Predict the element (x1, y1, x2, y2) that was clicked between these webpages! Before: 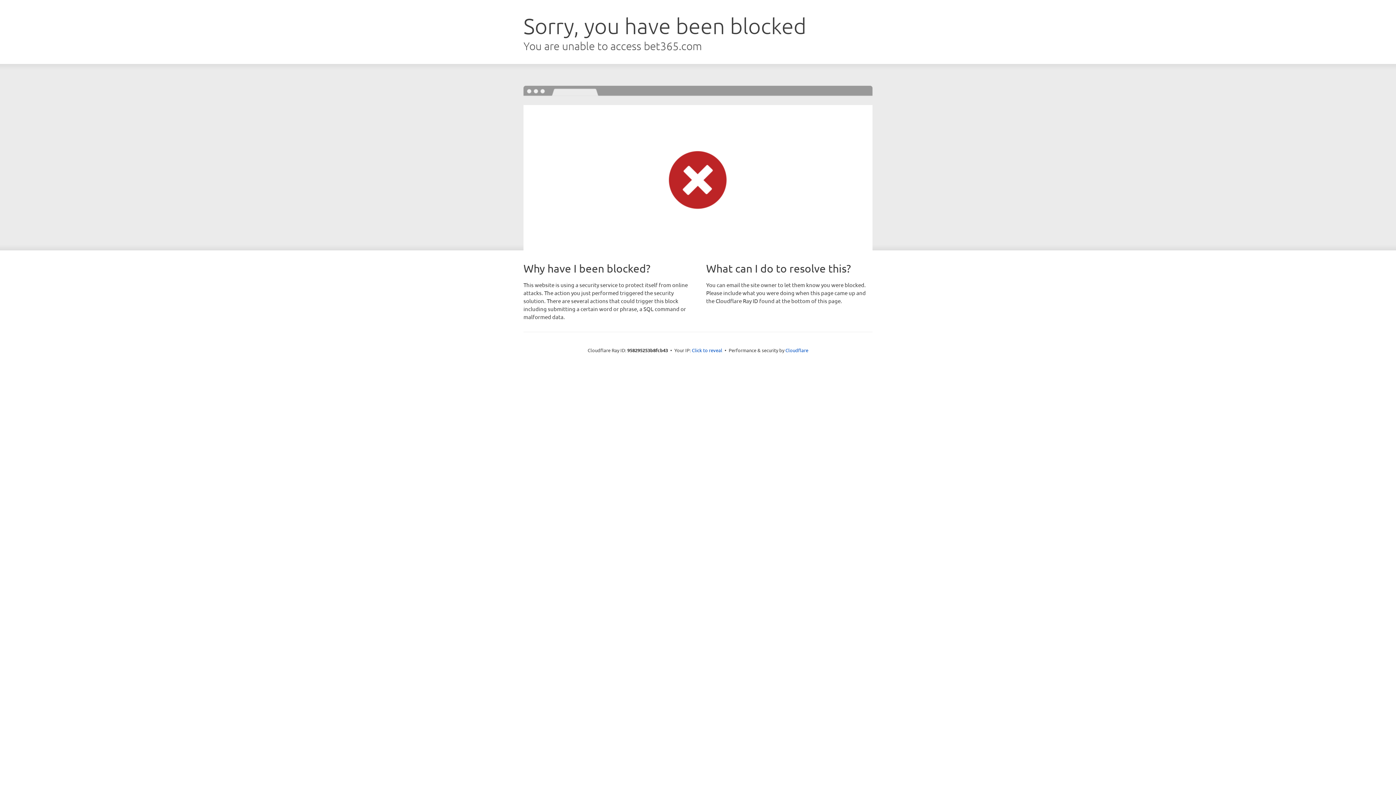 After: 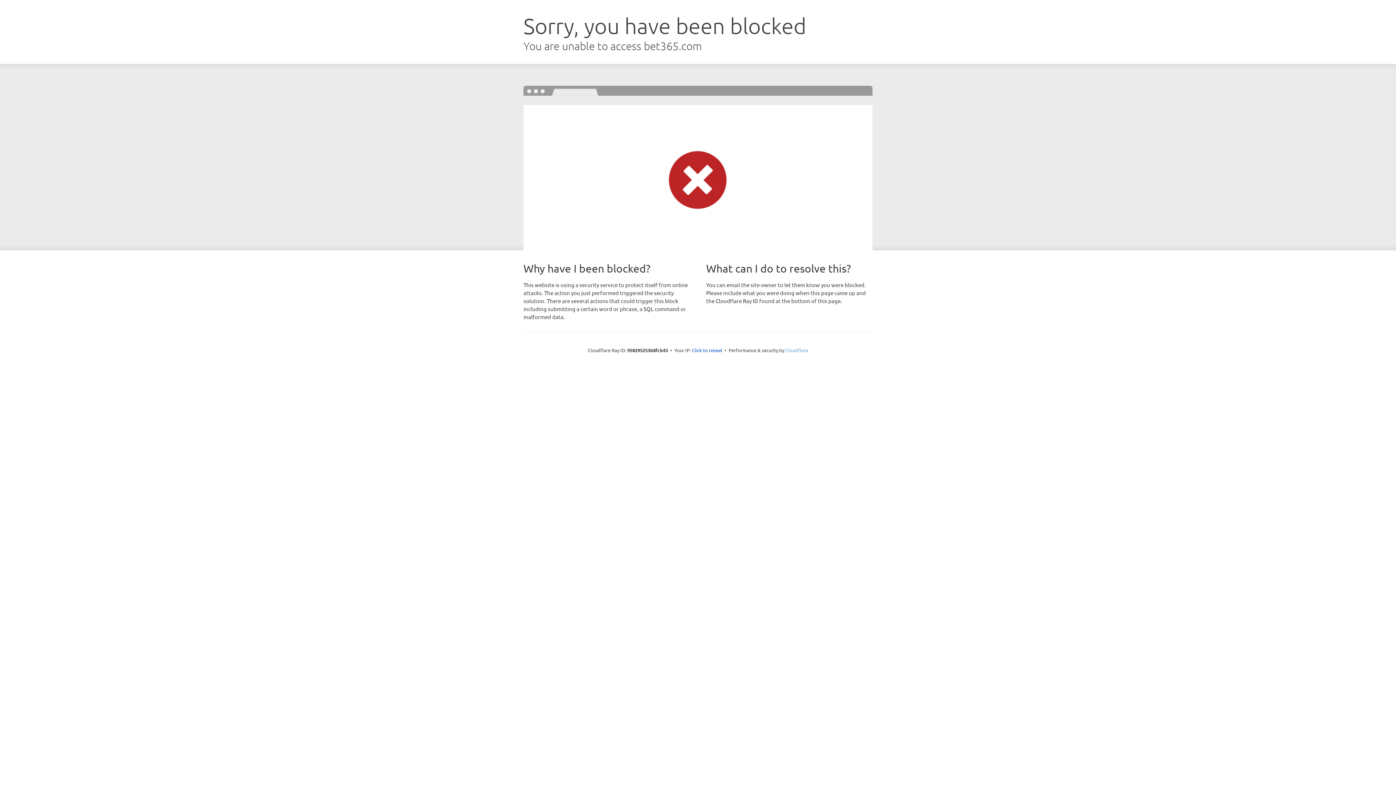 Action: label: Cloudflare bbox: (785, 347, 808, 353)